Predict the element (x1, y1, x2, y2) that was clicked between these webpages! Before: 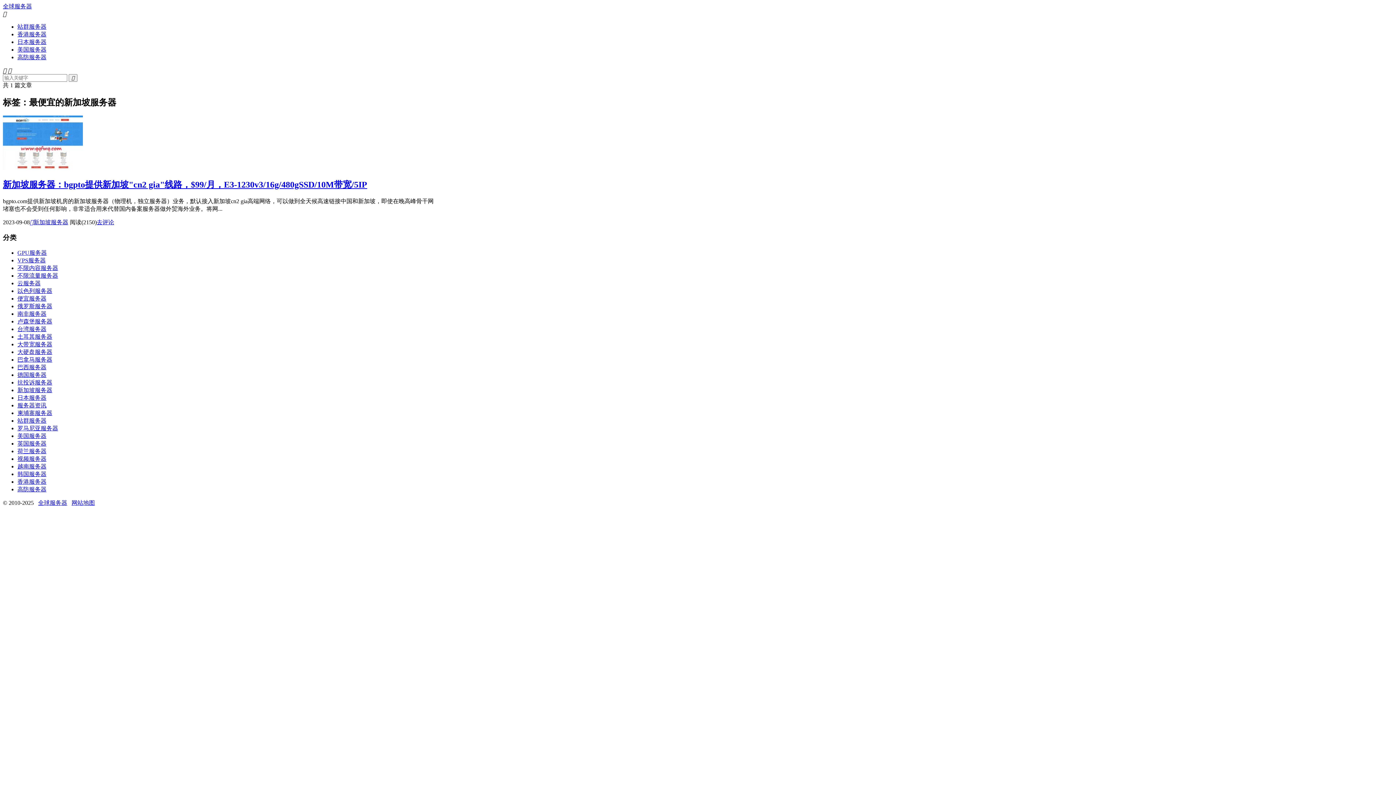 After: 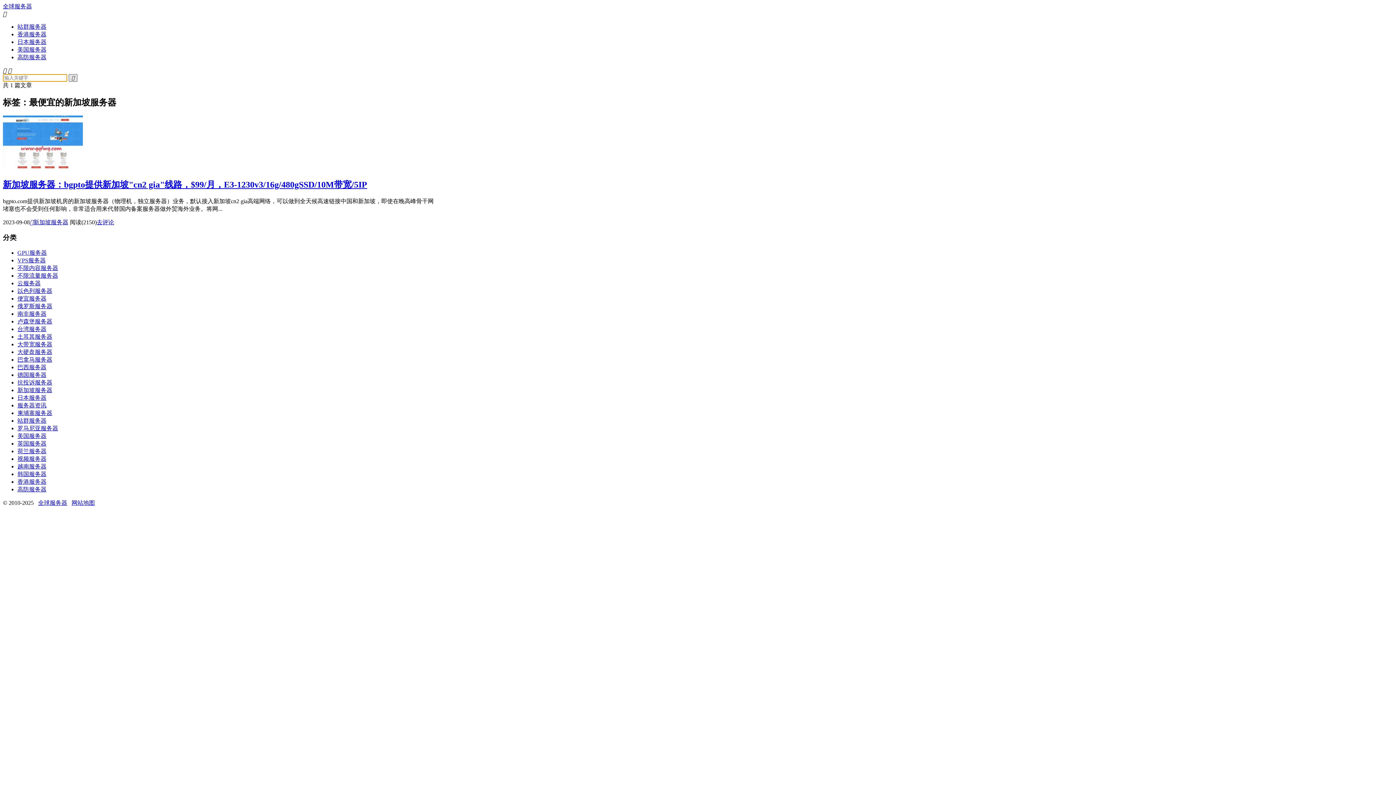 Action: bbox: (68, 74, 77, 81) label: 